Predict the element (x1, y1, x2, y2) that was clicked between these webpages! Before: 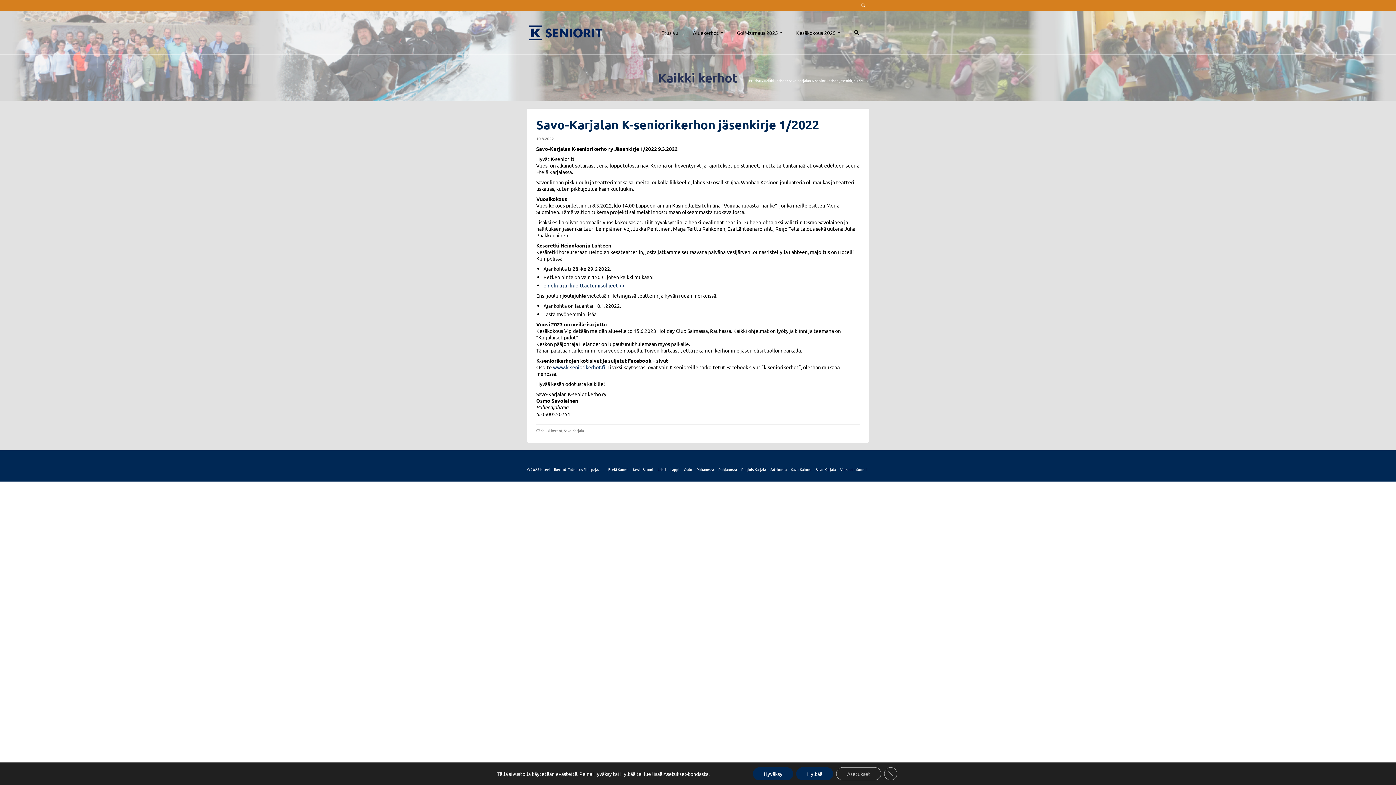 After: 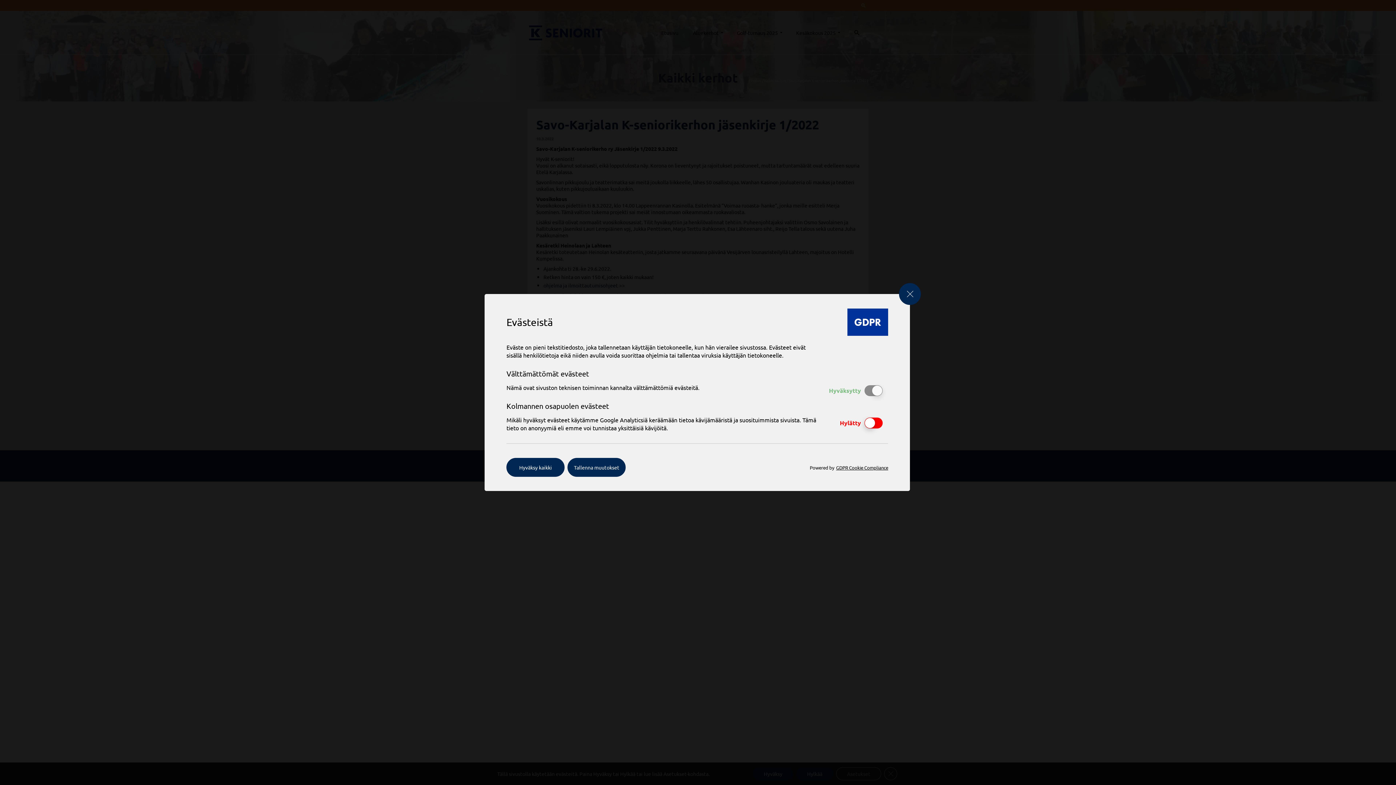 Action: label: Asetukset bbox: (836, 767, 881, 780)